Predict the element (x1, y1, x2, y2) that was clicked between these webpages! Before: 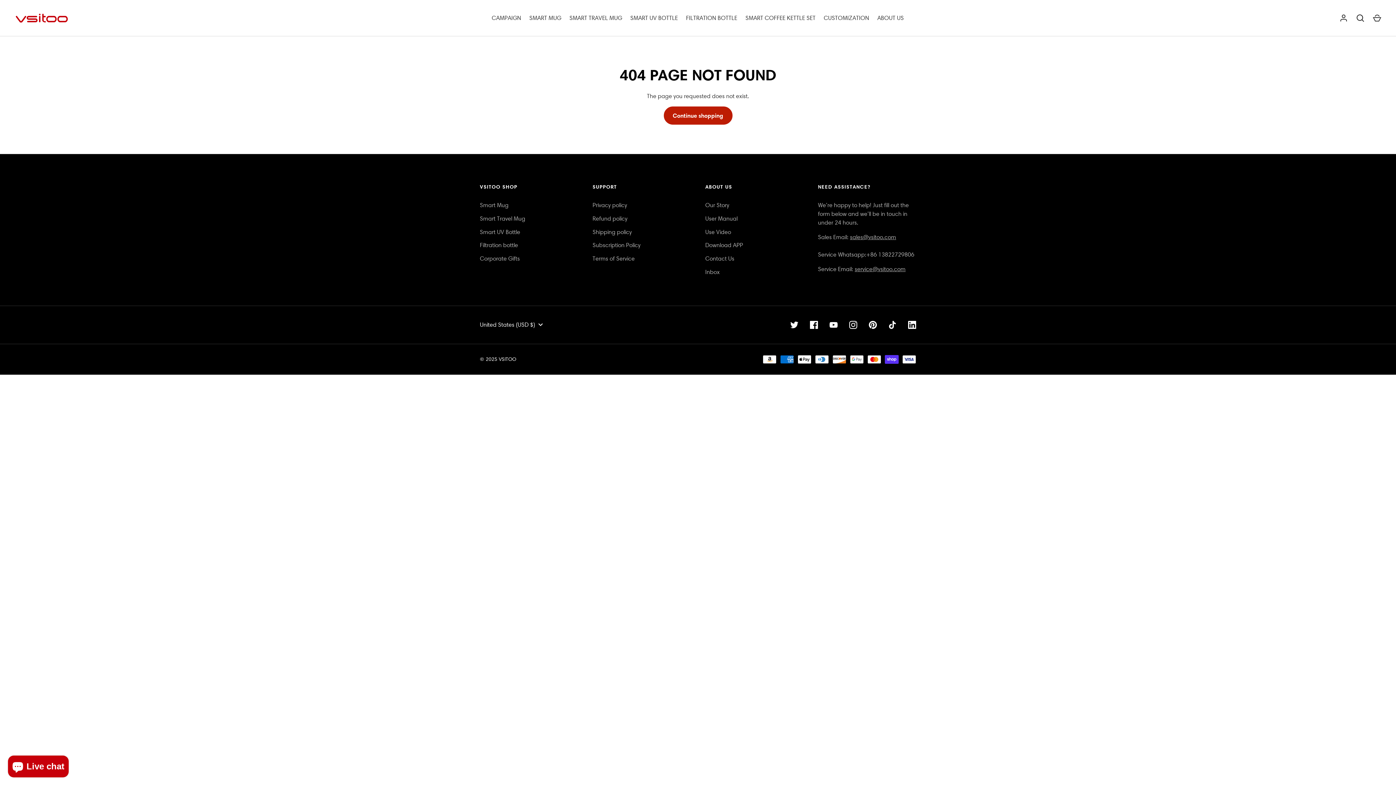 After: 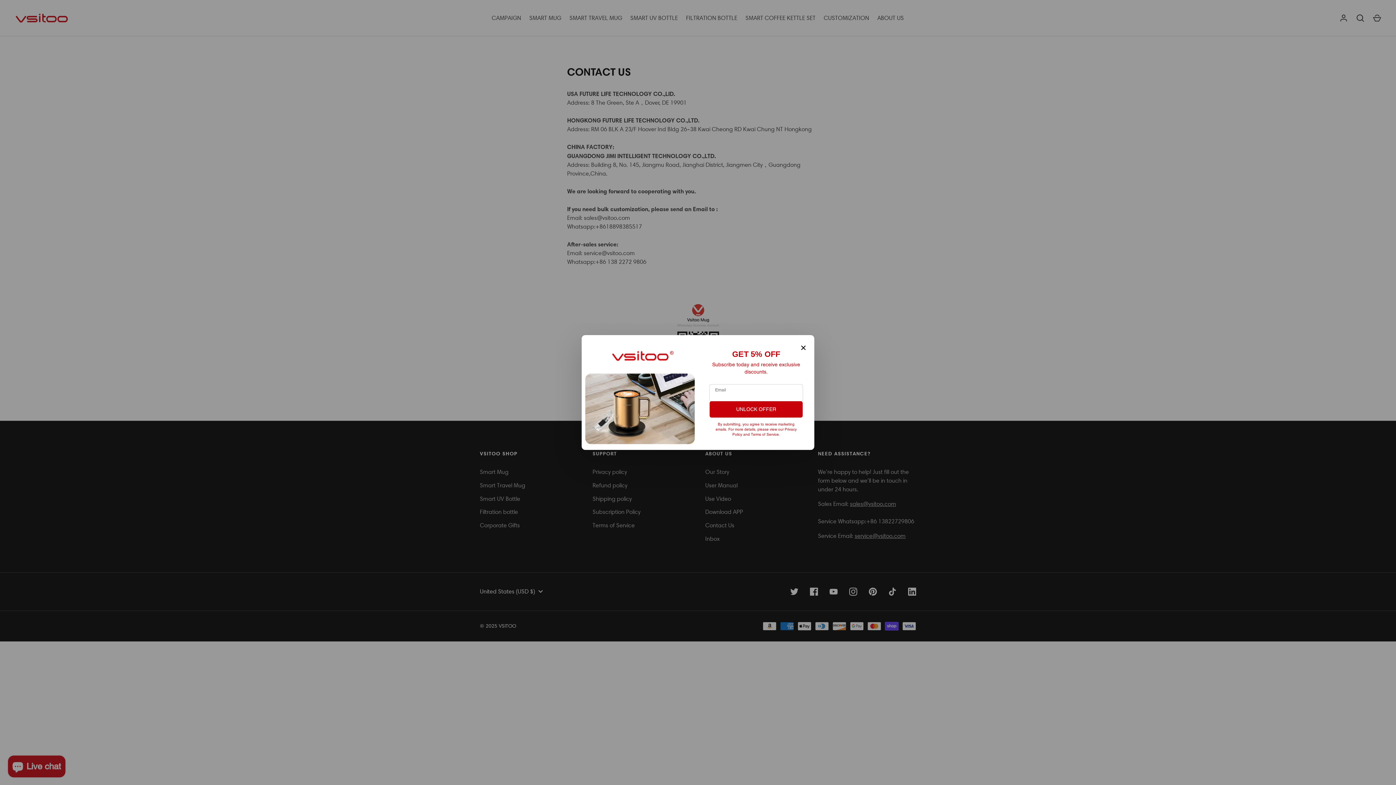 Action: label: sales@vsitoo.com bbox: (850, 233, 896, 240)